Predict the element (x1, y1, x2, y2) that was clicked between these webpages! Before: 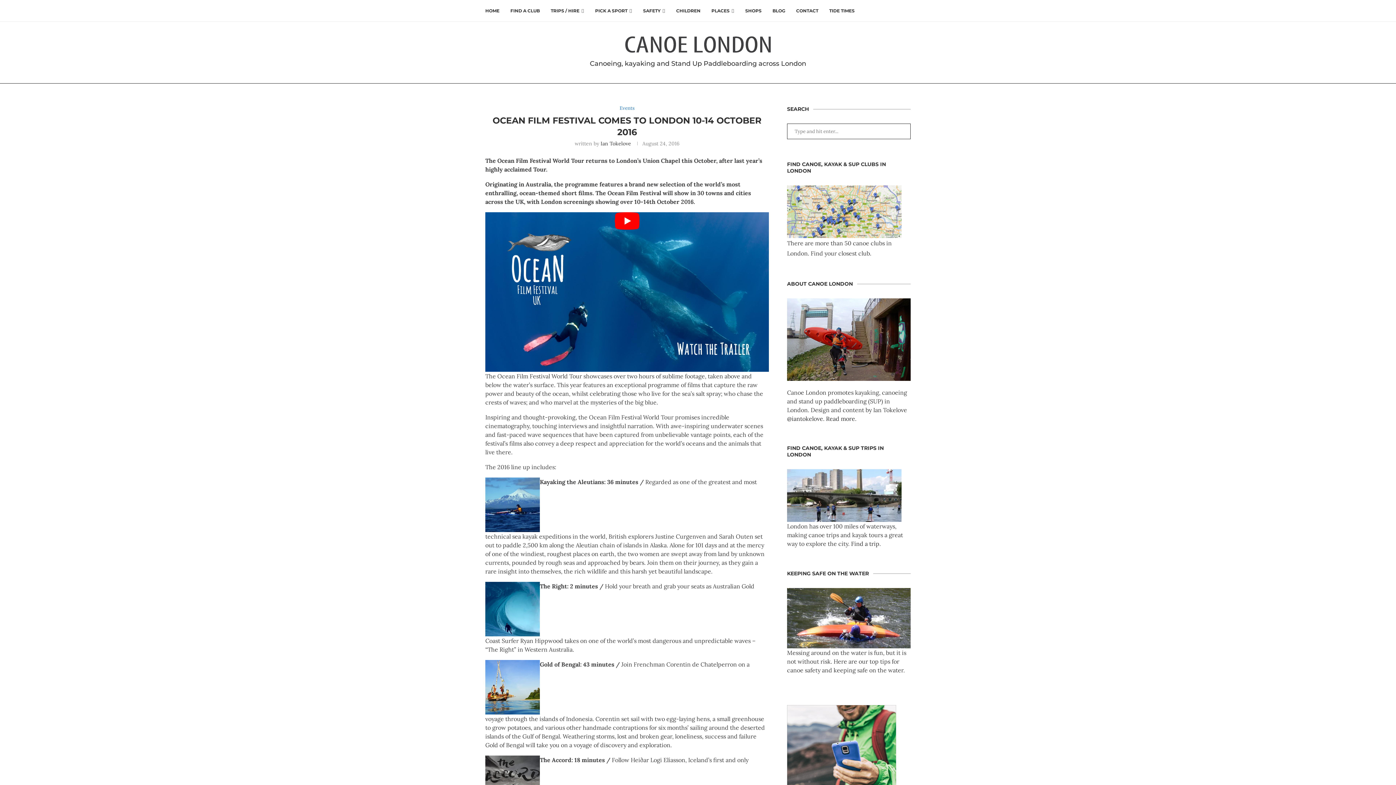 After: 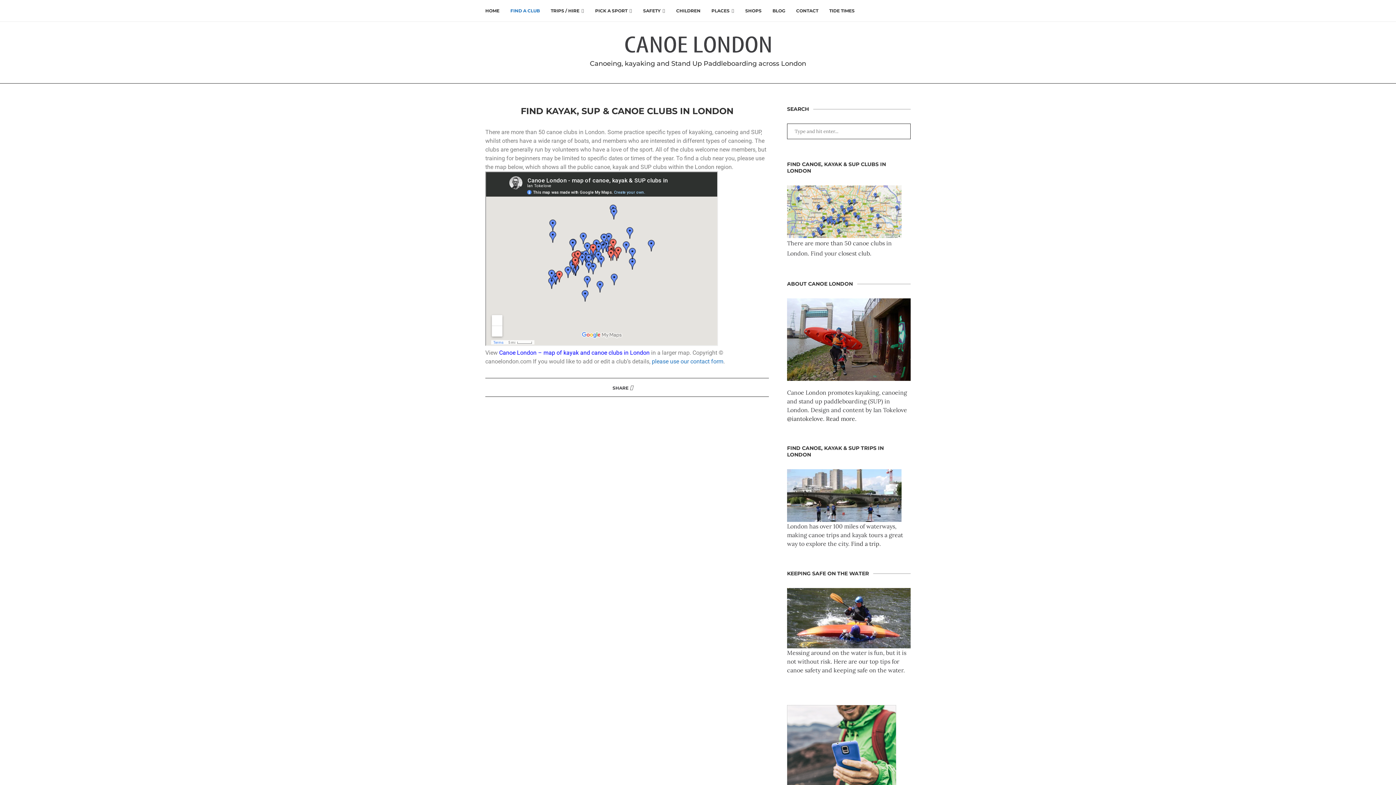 Action: bbox: (787, 186, 901, 194)